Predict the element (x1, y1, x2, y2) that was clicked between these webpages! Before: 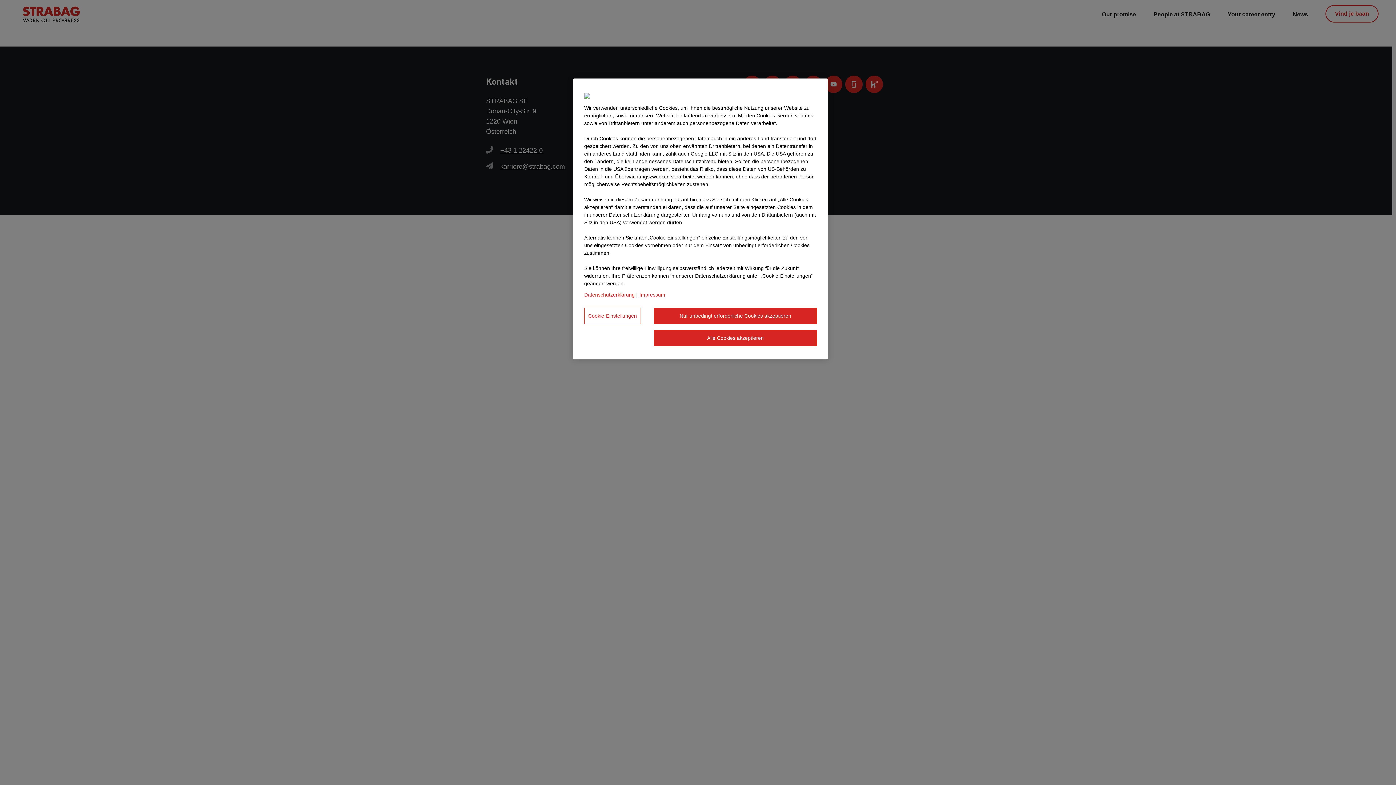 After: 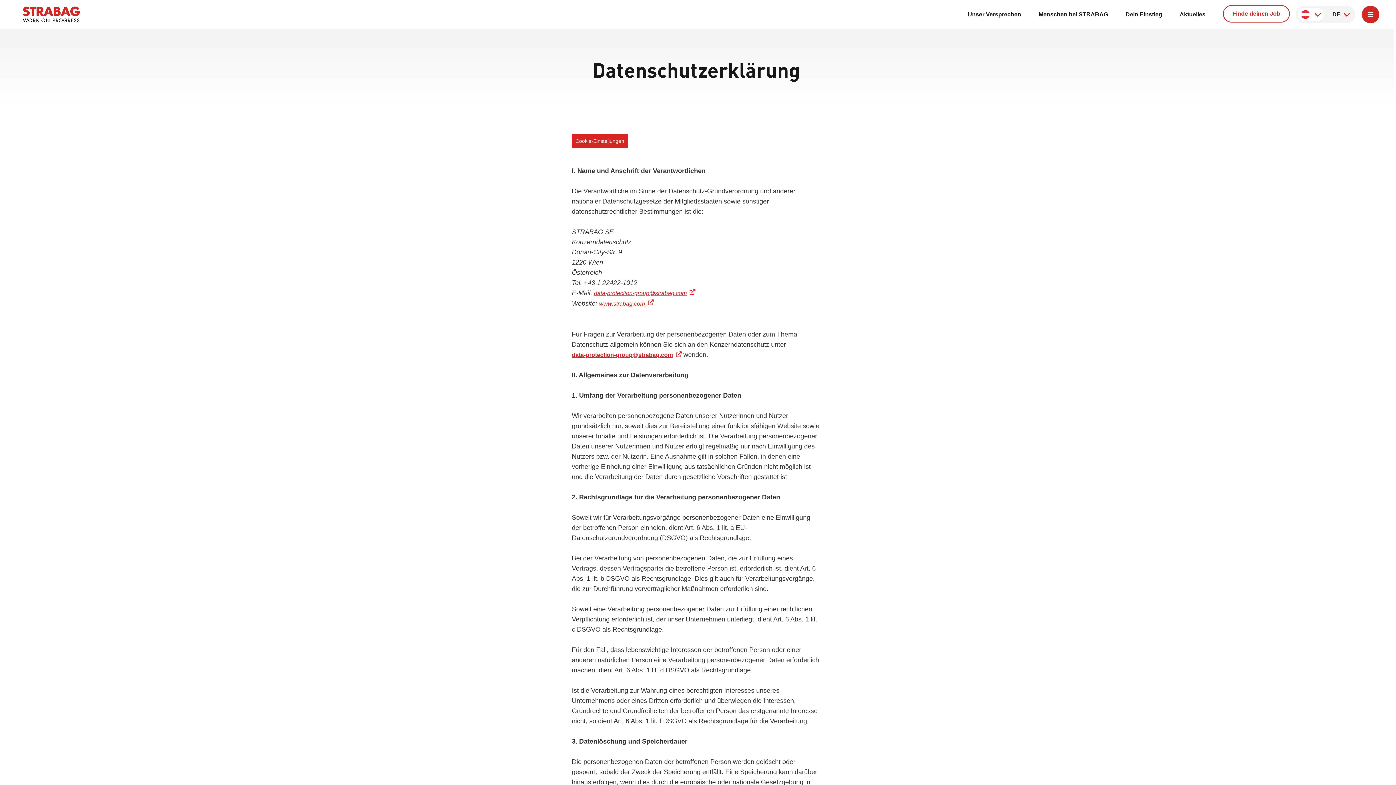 Action: label: Datenschutzerklärung bbox: (584, 292, 634, 297)